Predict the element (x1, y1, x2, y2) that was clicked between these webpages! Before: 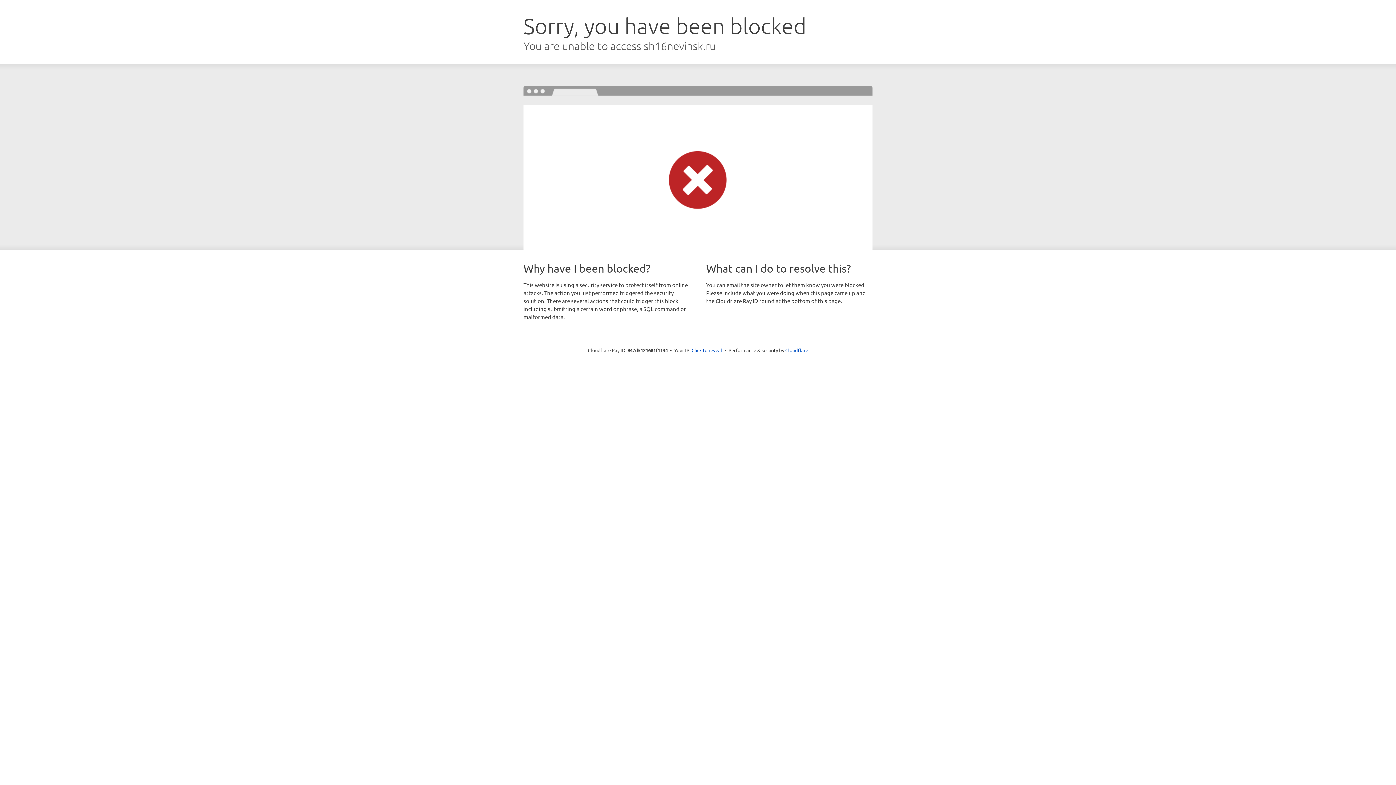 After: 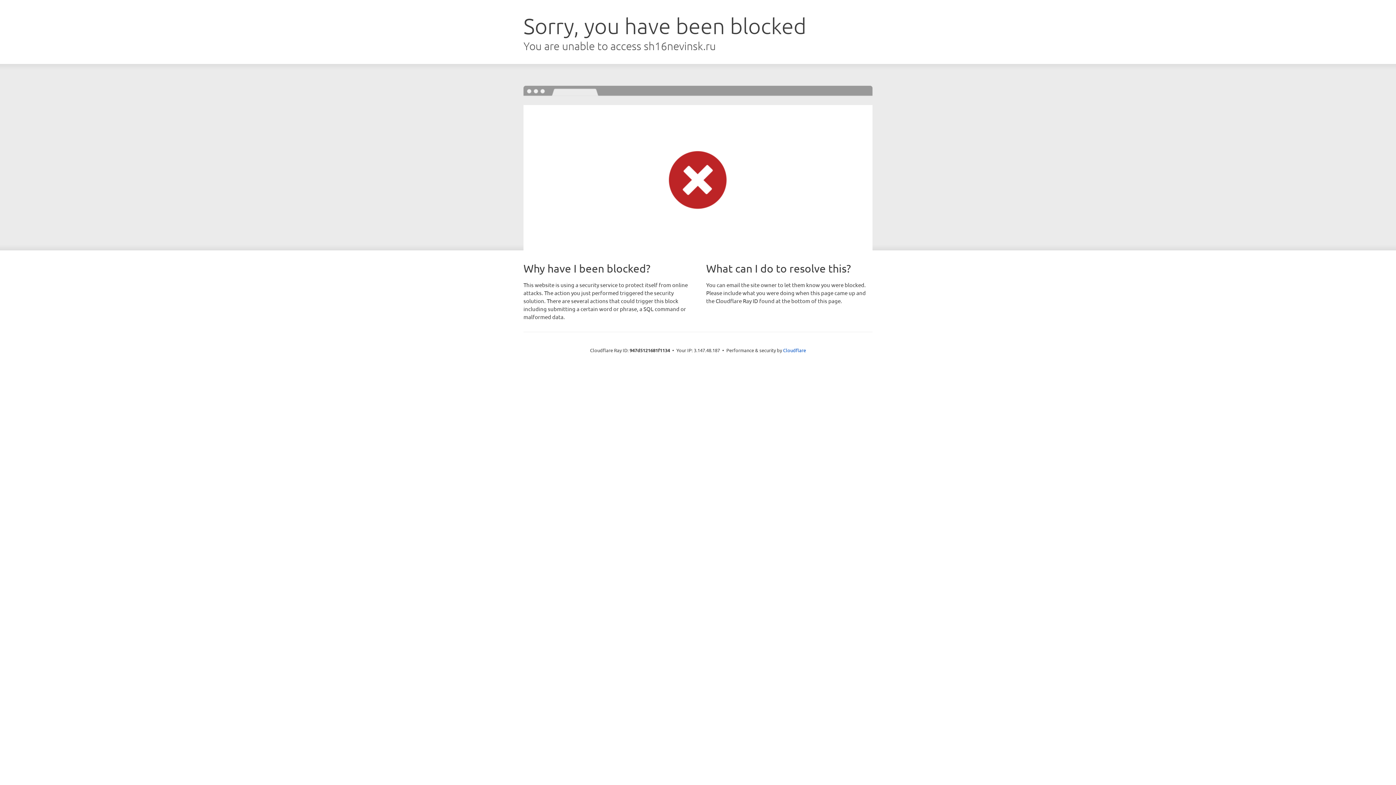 Action: label: Click to reveal bbox: (691, 346, 722, 353)